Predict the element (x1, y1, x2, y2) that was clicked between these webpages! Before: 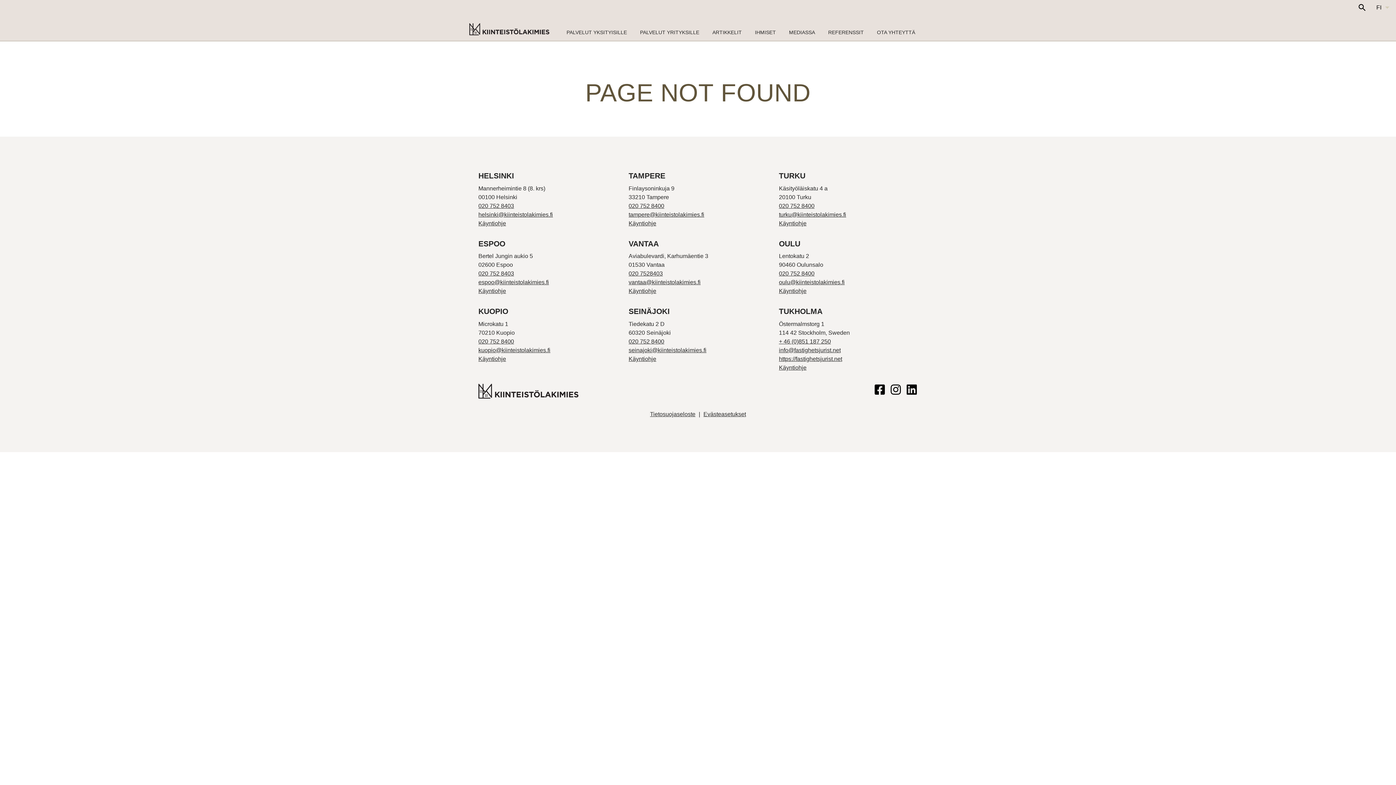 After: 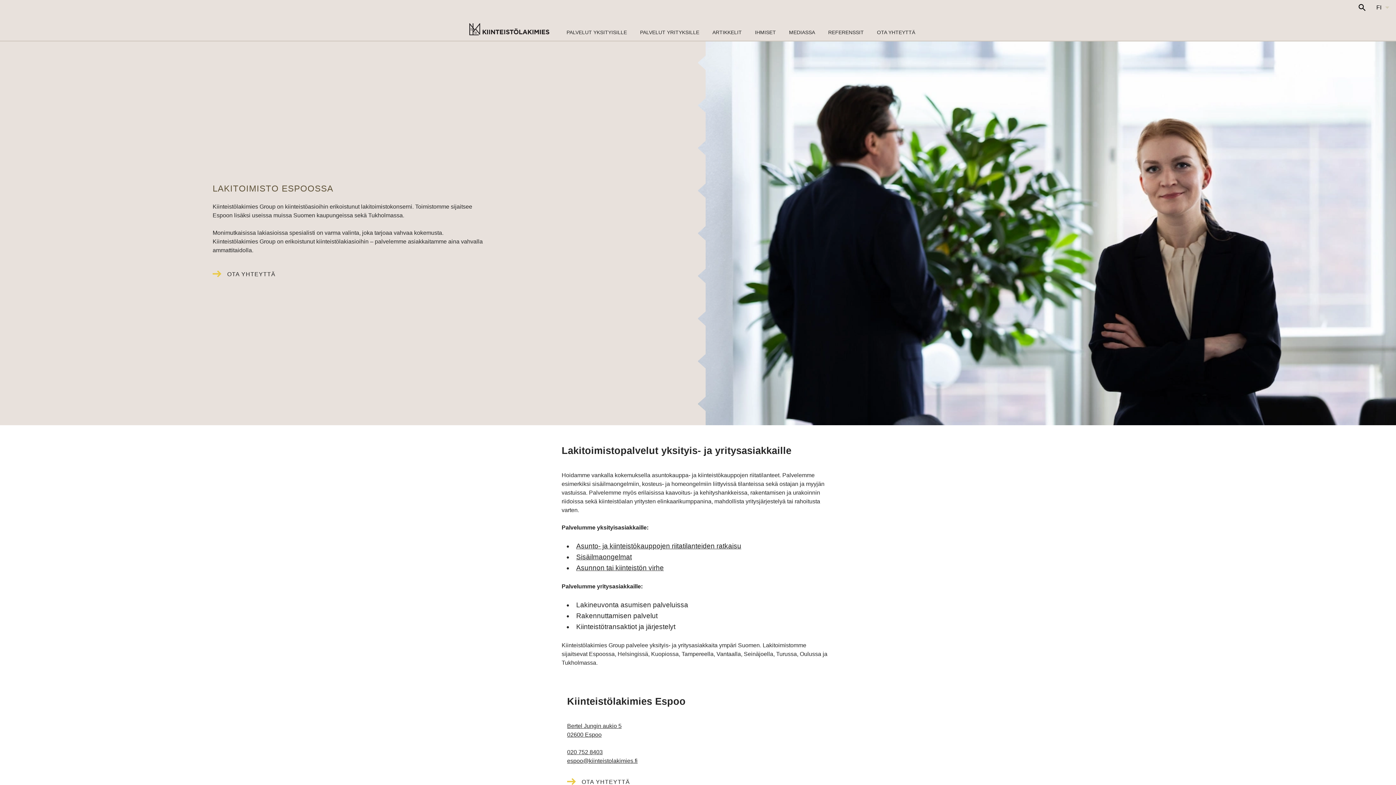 Action: bbox: (478, 288, 506, 294) label: Käyntiohje